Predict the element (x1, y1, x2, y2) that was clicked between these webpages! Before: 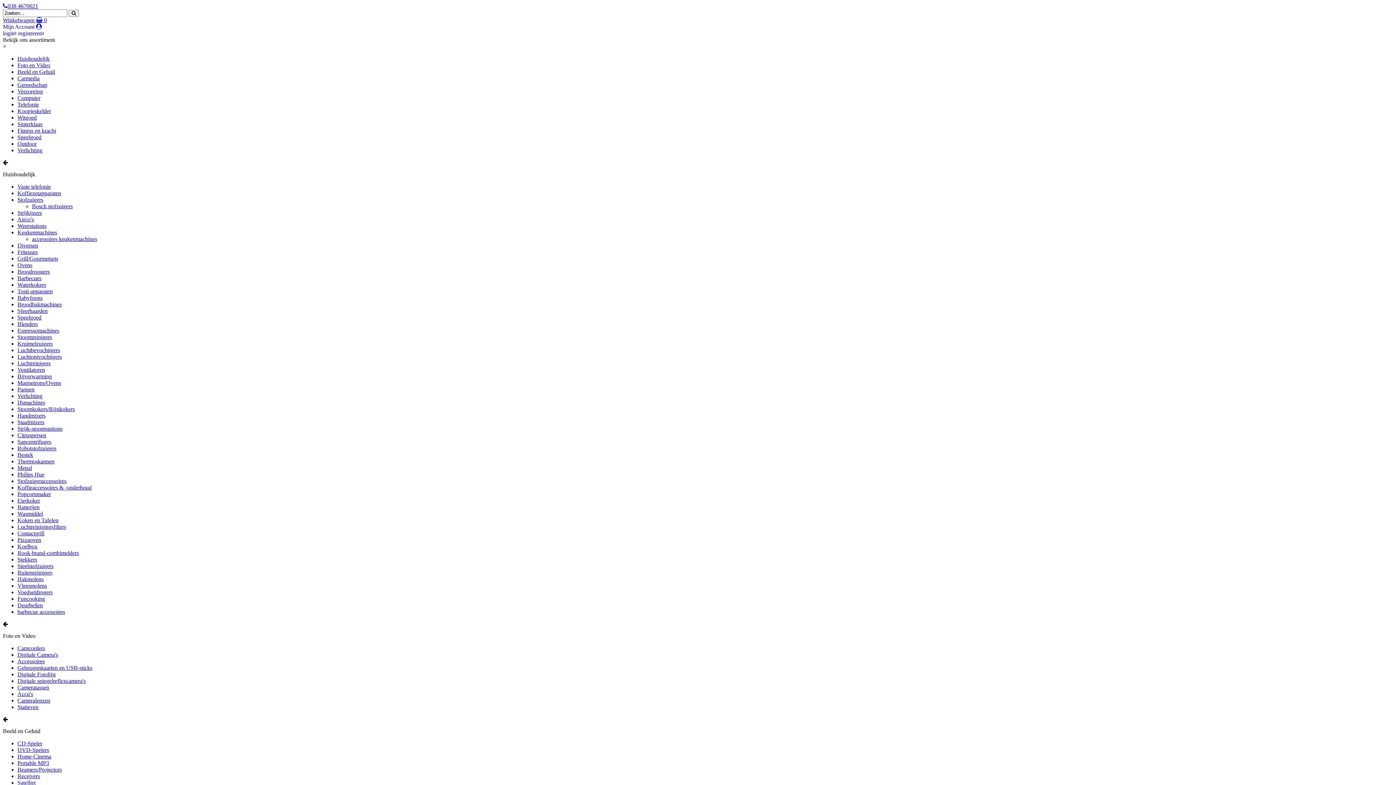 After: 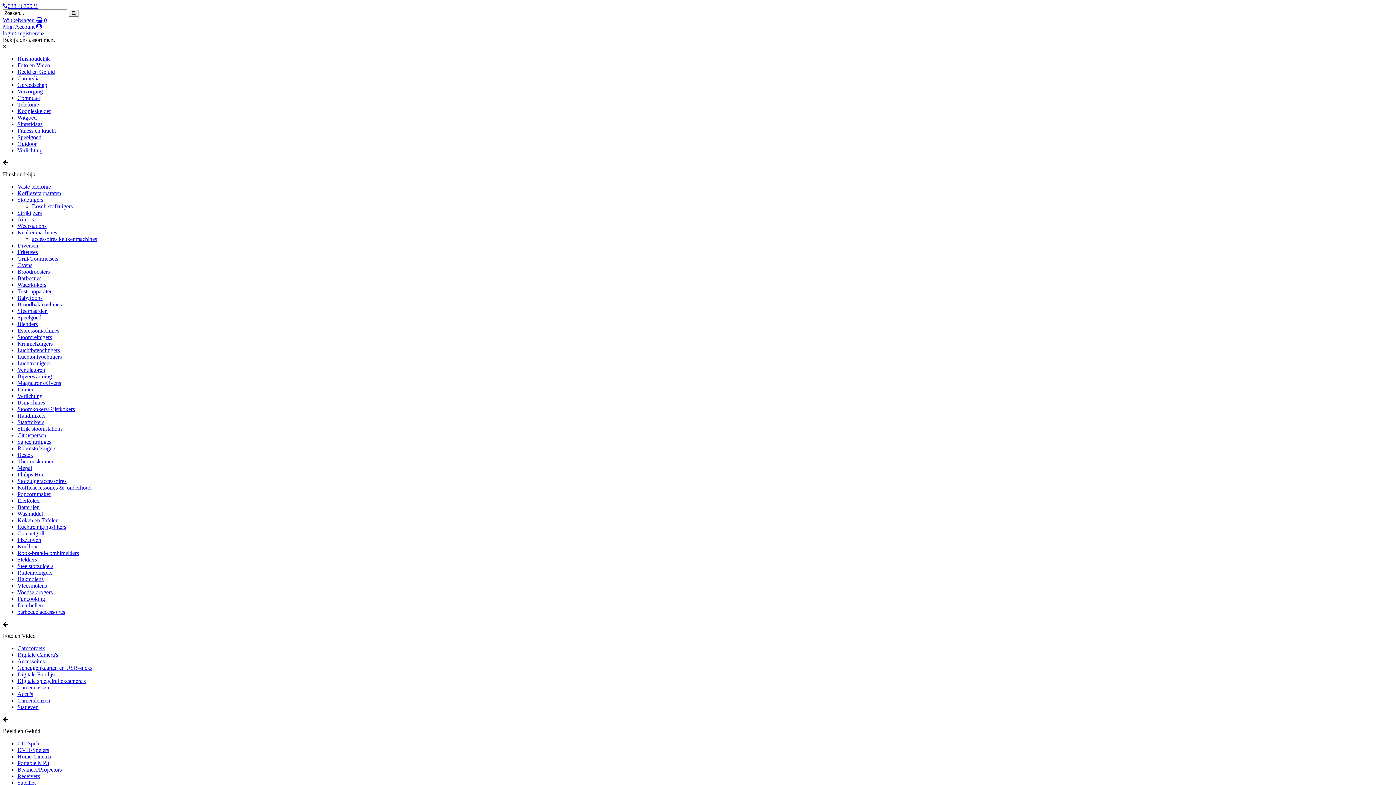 Action: label: Grill/Gourmetsets bbox: (17, 255, 58, 261)